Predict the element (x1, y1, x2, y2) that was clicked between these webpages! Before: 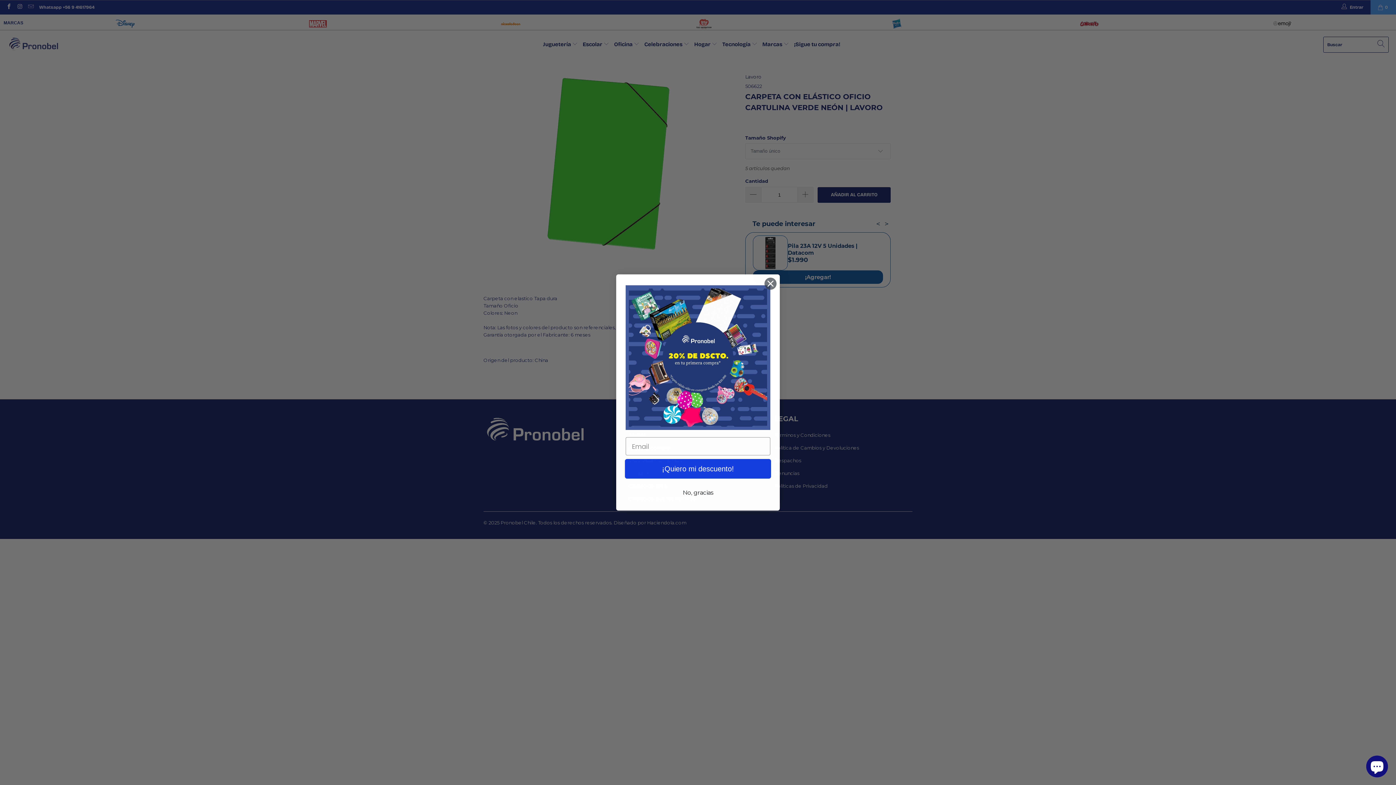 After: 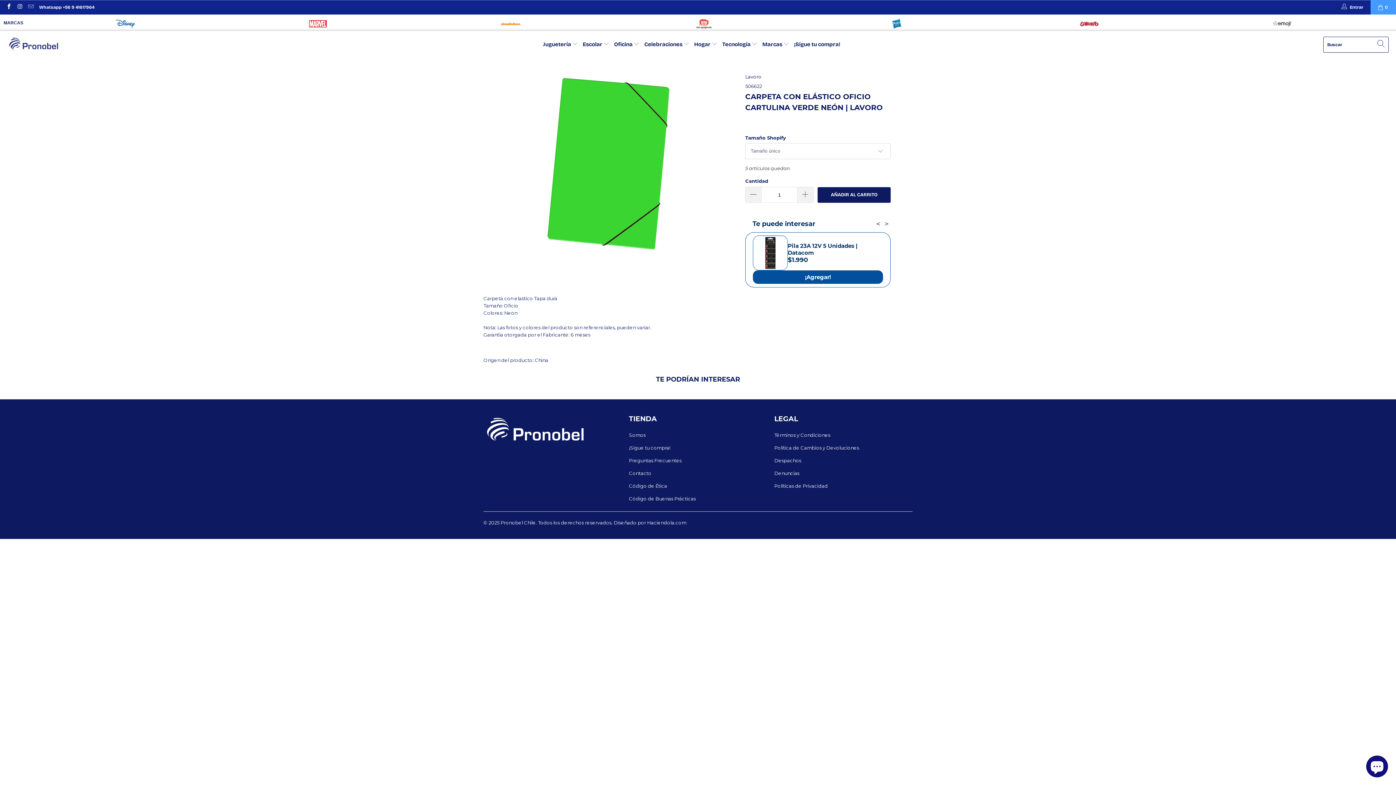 Action: label: No, gracias bbox: (625, 486, 771, 500)